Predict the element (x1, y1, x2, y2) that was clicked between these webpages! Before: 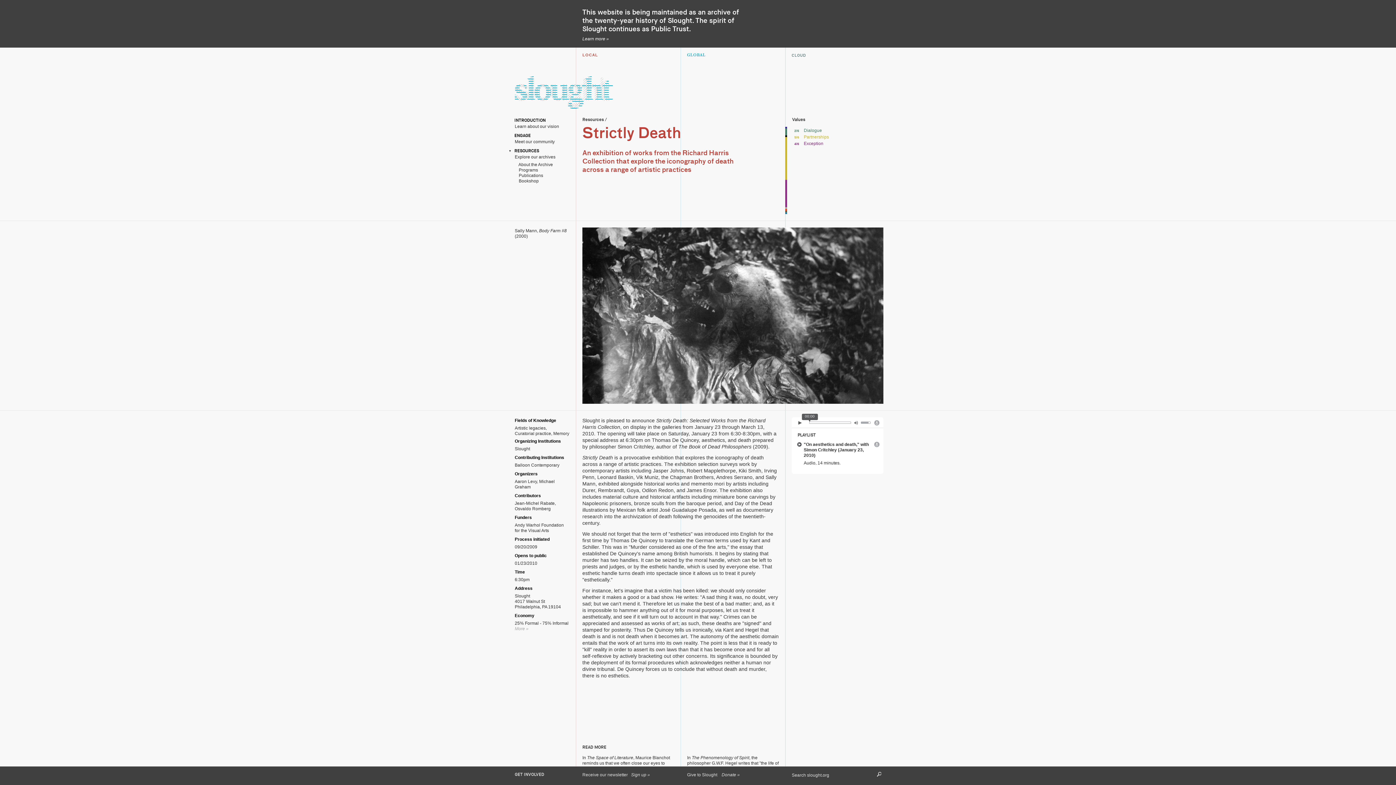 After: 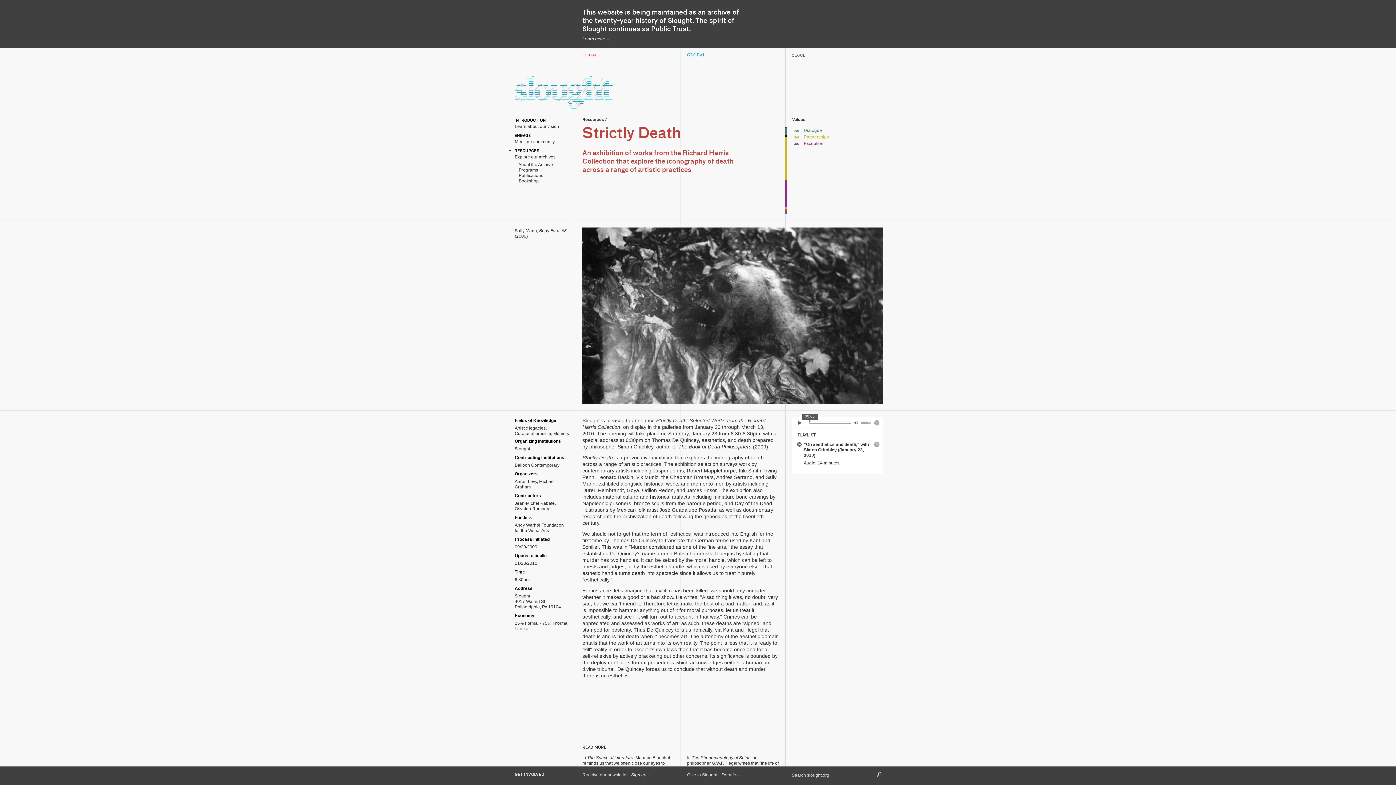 Action: bbox: (871, 417, 882, 428)